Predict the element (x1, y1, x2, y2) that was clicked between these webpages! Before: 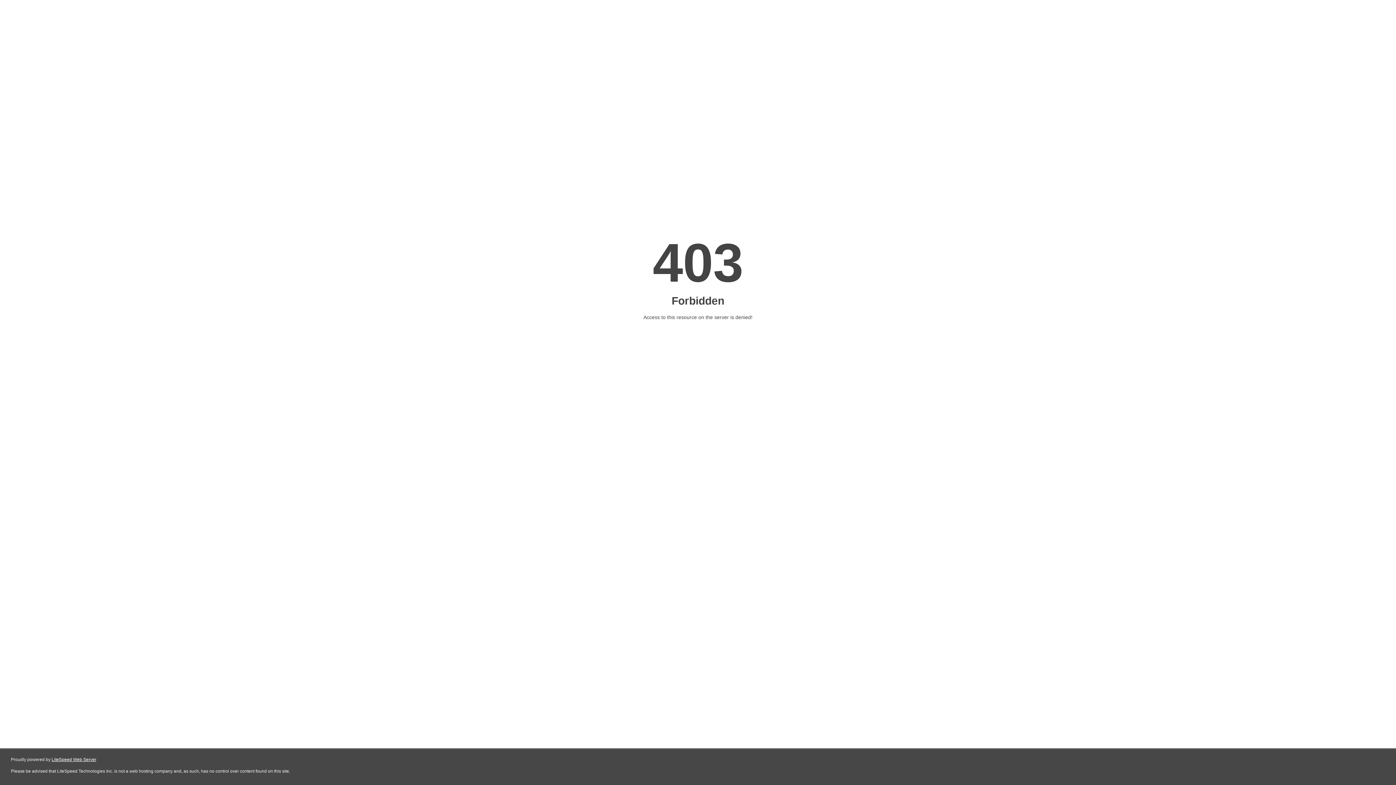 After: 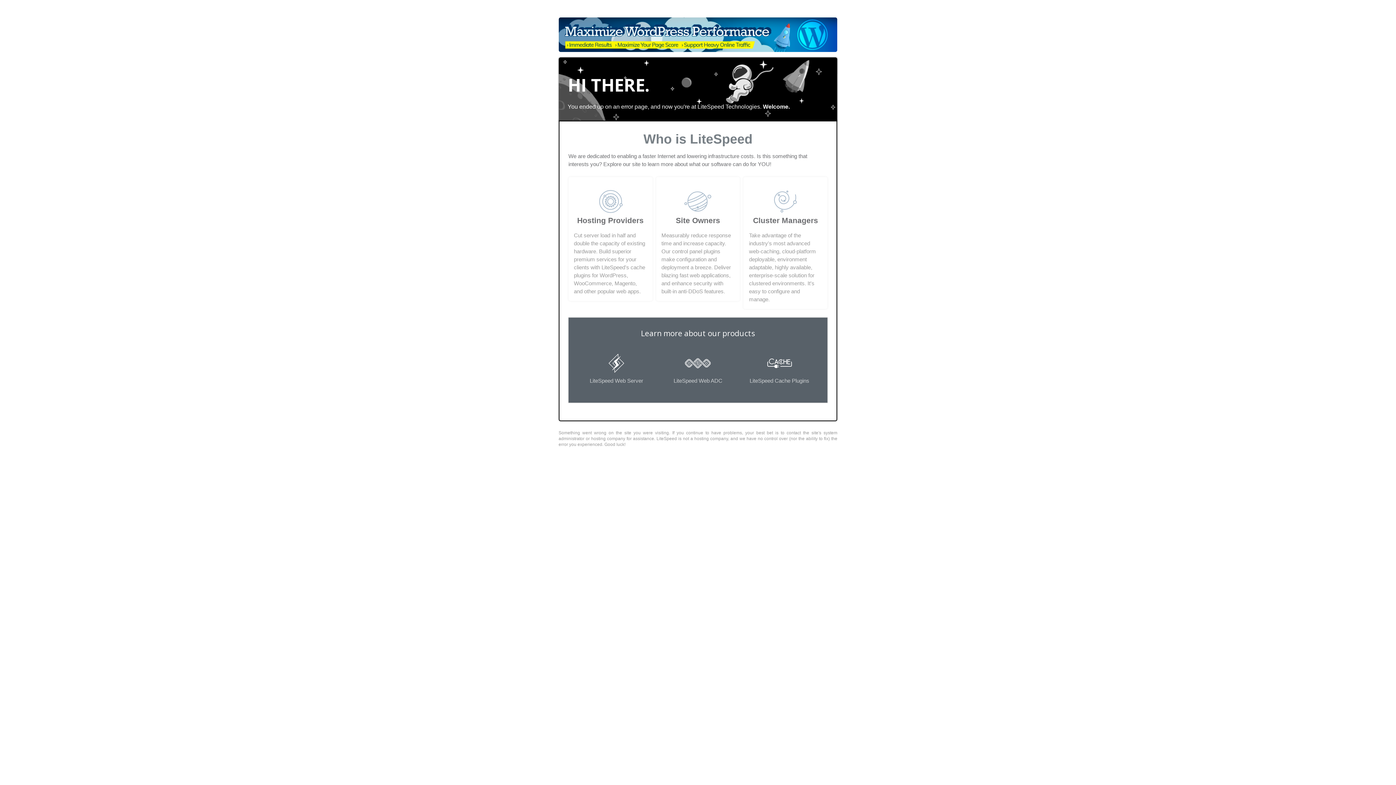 Action: bbox: (51, 757, 96, 762) label: LiteSpeed Web Server